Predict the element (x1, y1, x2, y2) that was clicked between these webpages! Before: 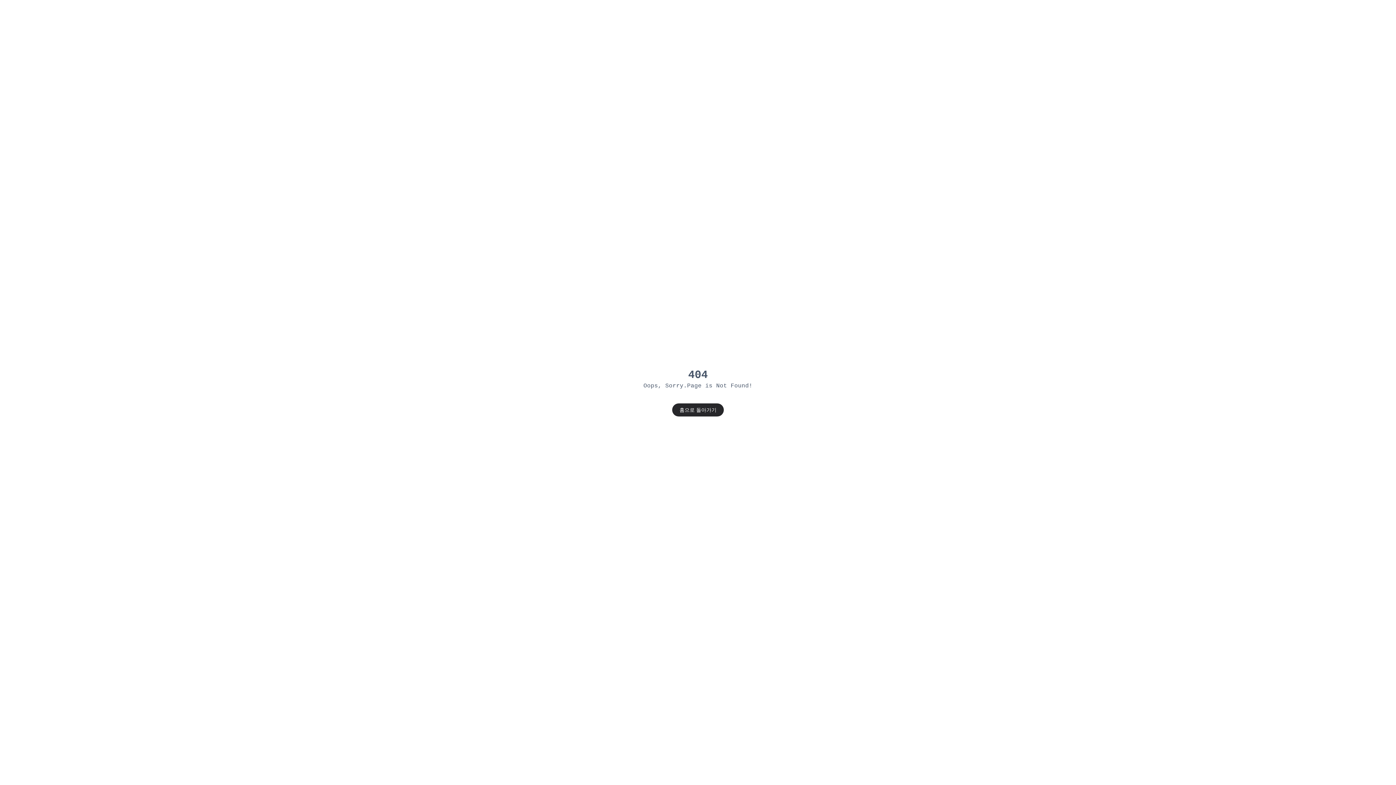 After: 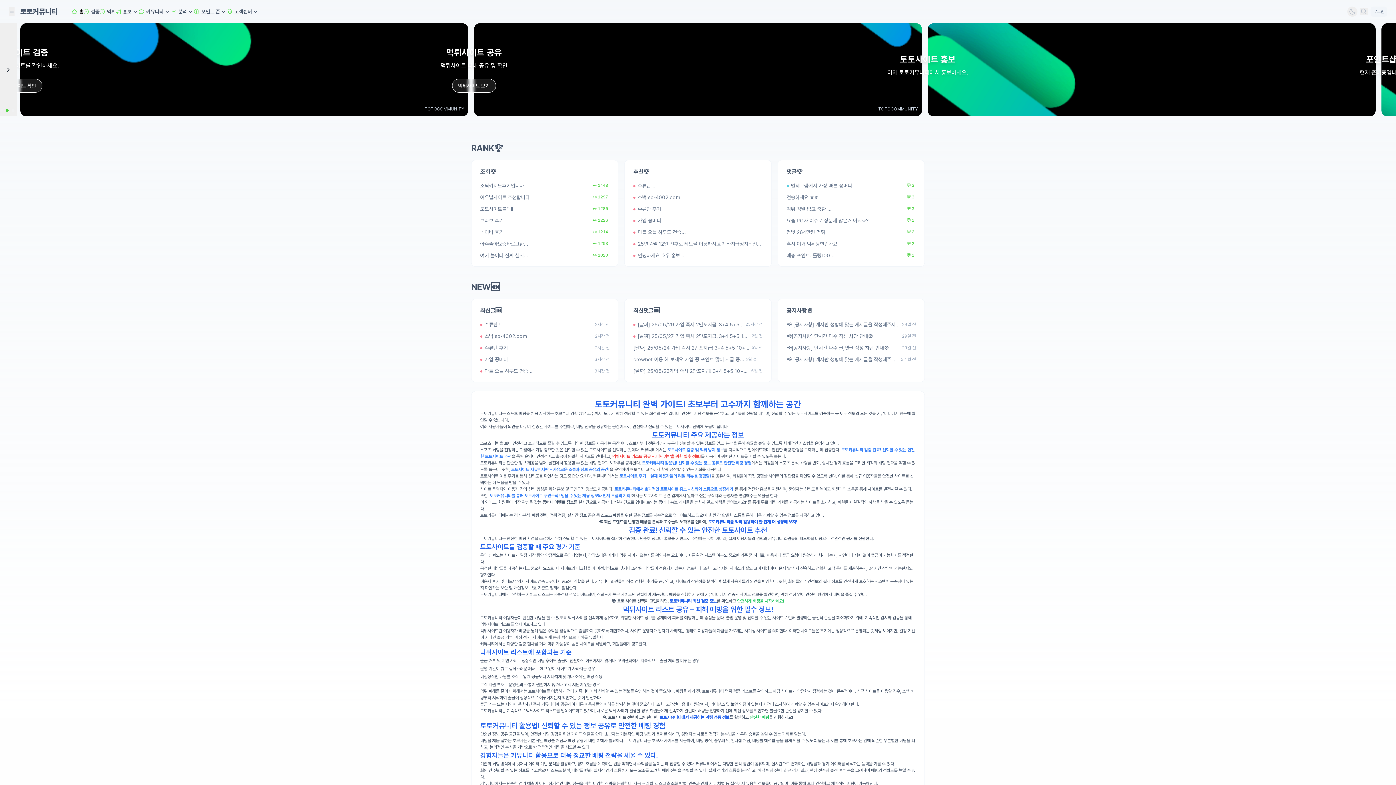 Action: label: 홈으로 돌아가기 bbox: (672, 403, 724, 416)